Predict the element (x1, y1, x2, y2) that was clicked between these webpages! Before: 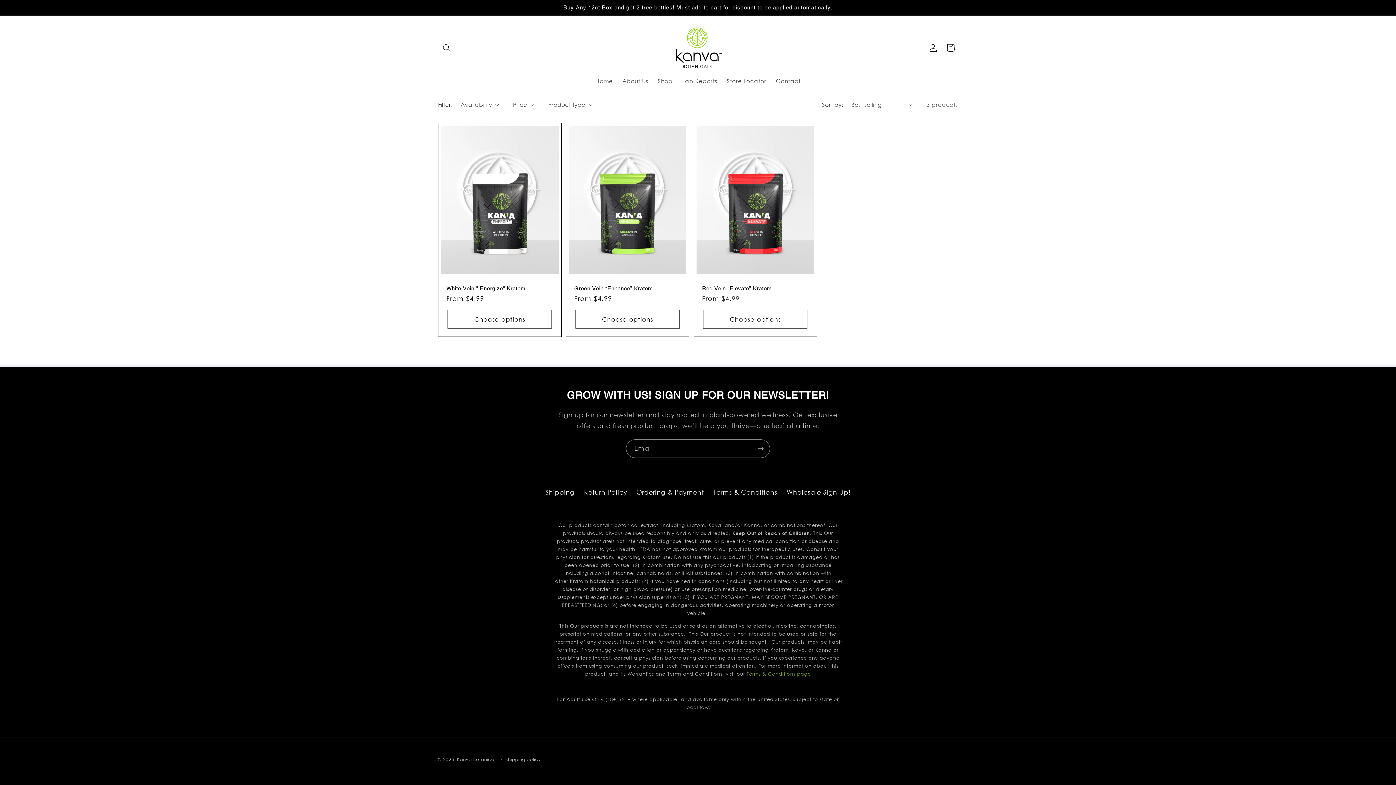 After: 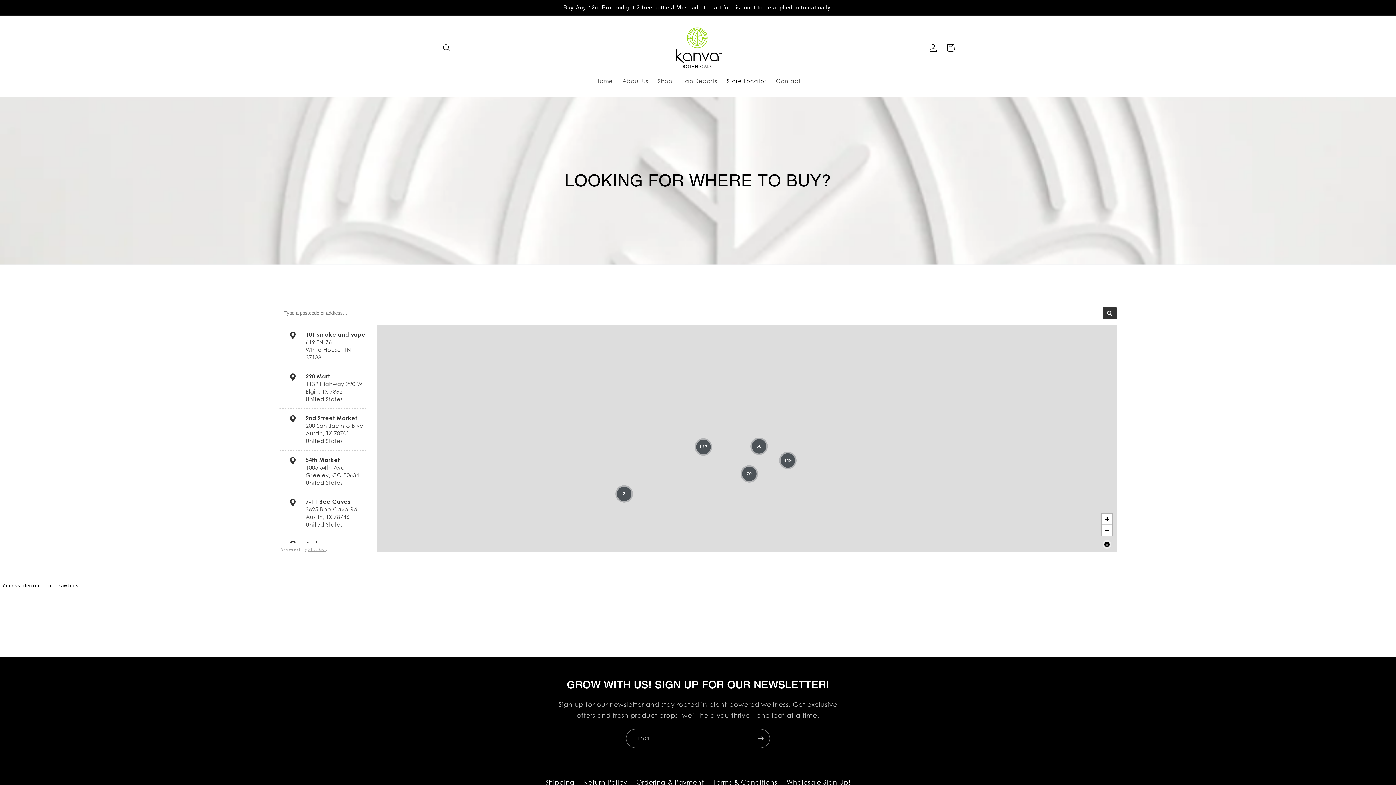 Action: bbox: (722, 72, 771, 89) label: Store Locator